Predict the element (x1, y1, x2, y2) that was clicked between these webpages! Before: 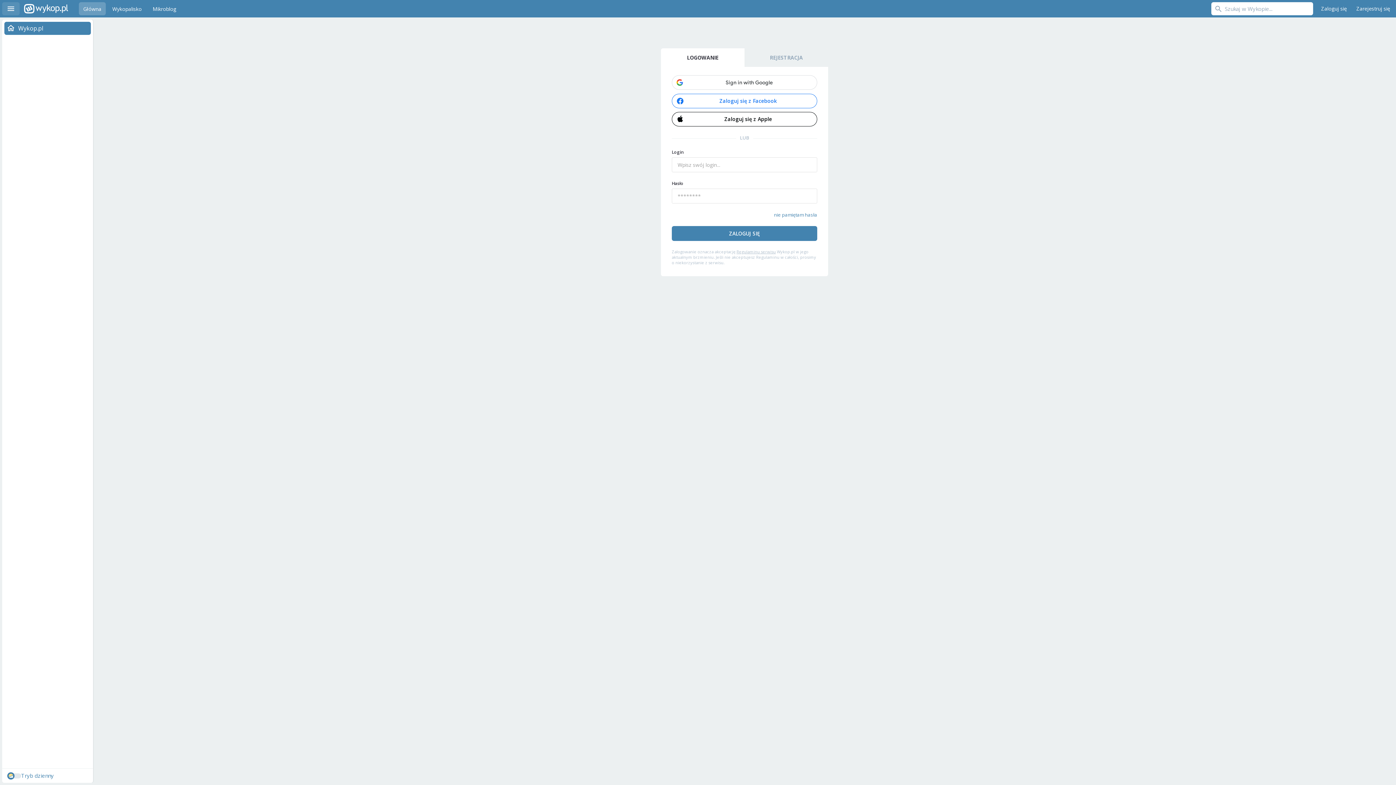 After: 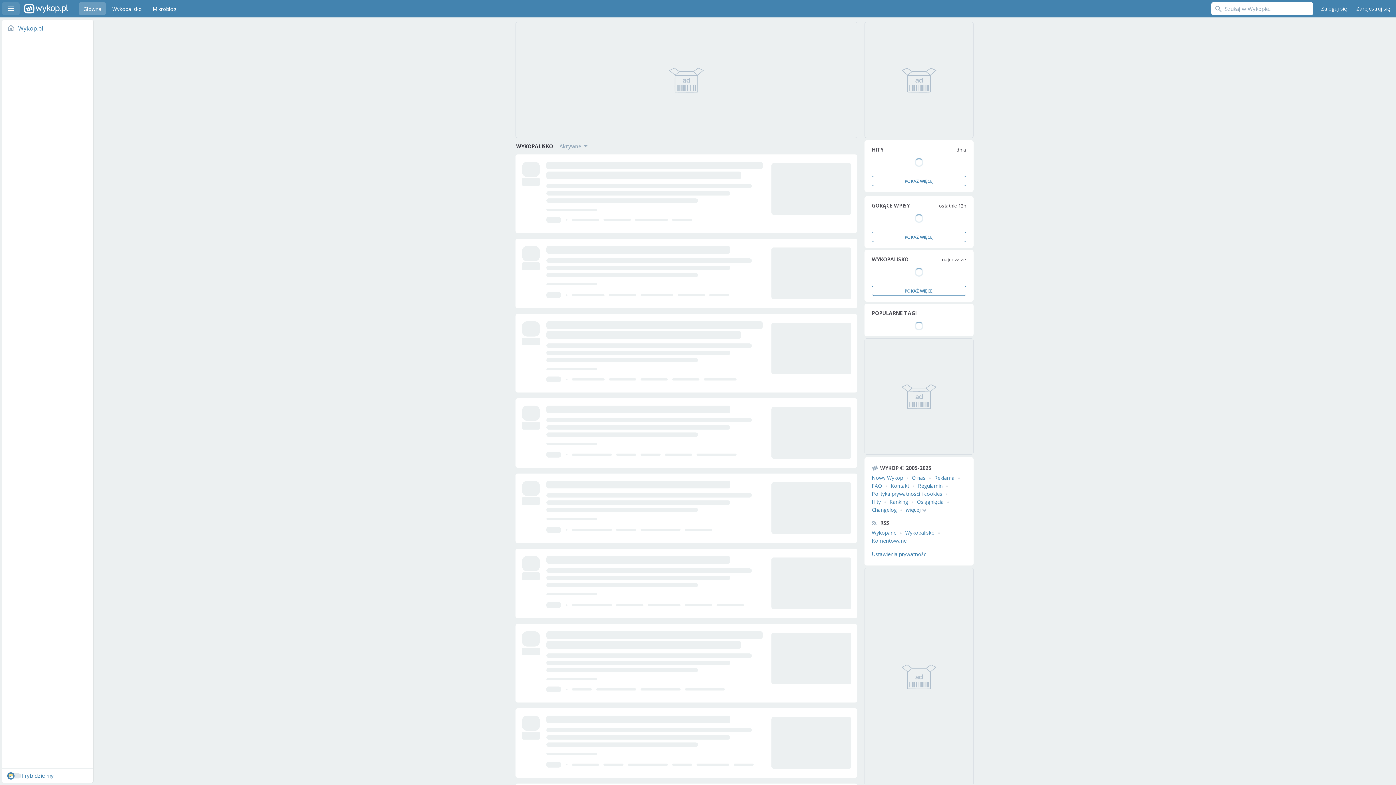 Action: label: Wykopalisko bbox: (108, 2, 146, 15)